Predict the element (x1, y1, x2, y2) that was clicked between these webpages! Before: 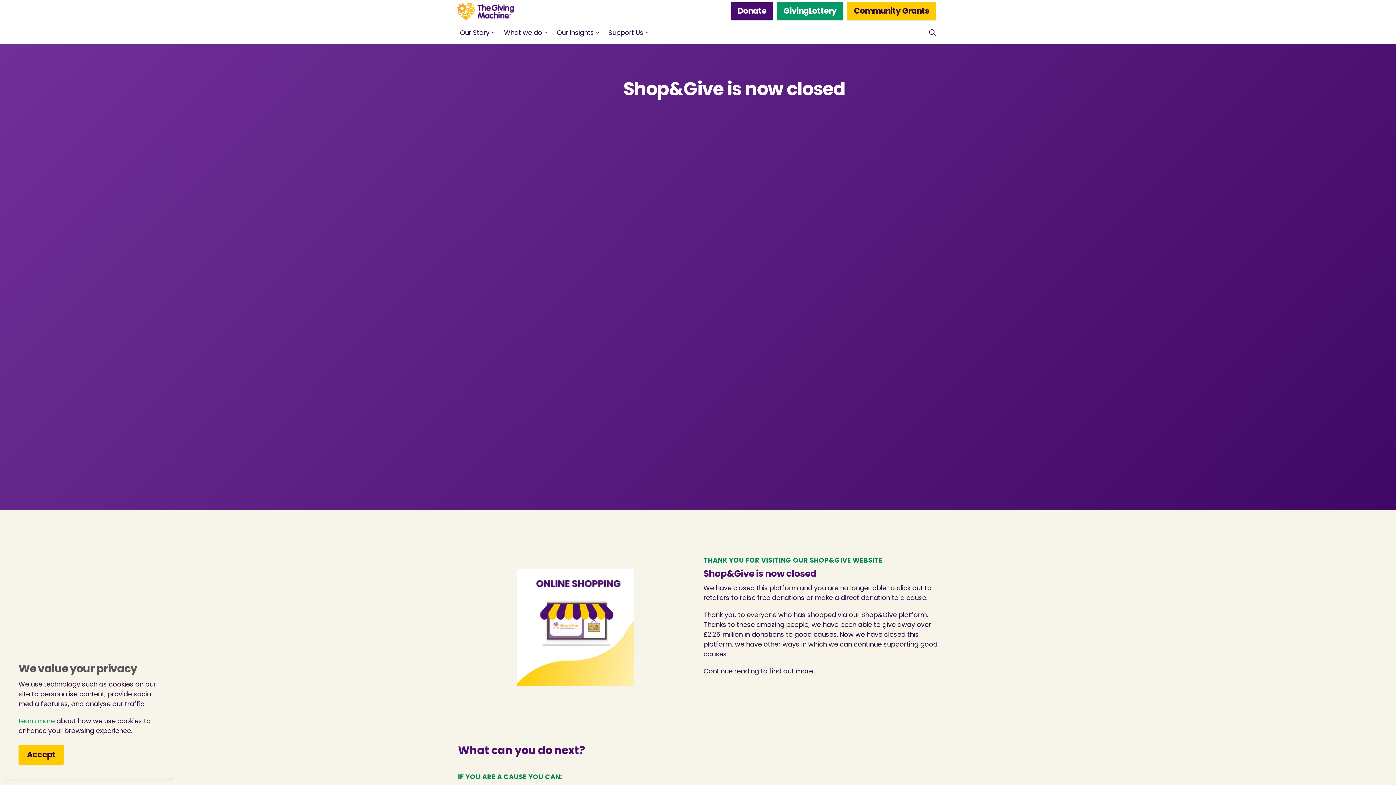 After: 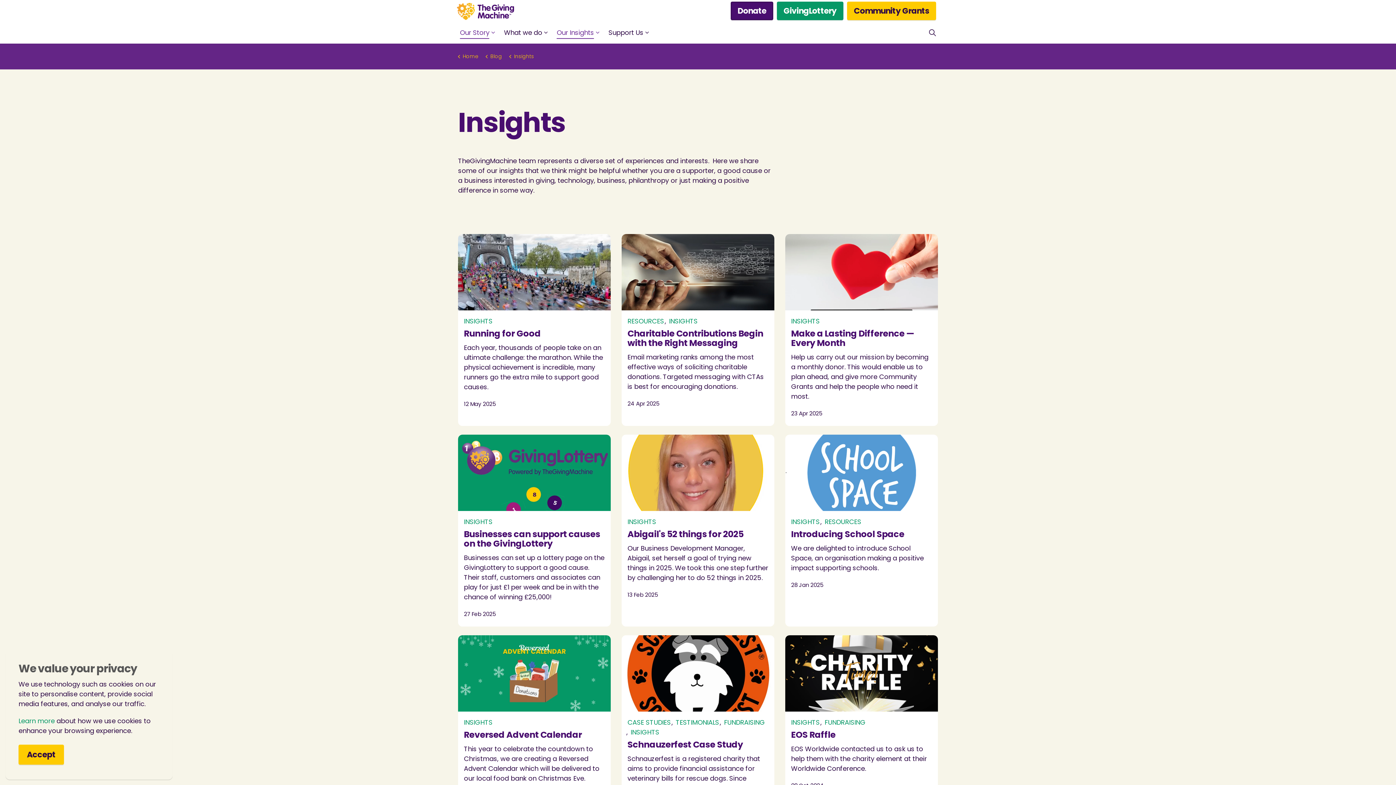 Action: label: Our Insights bbox: (549, 21, 601, 43)